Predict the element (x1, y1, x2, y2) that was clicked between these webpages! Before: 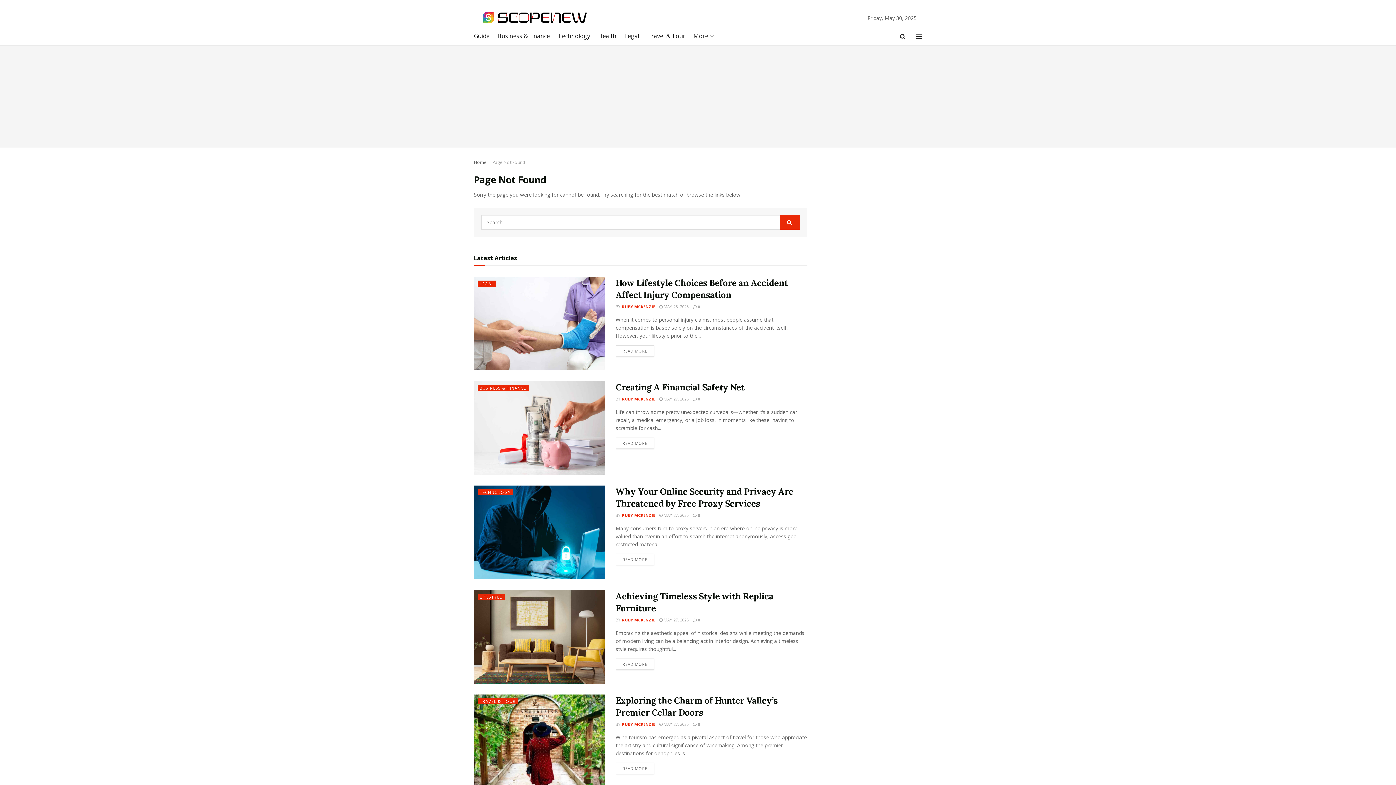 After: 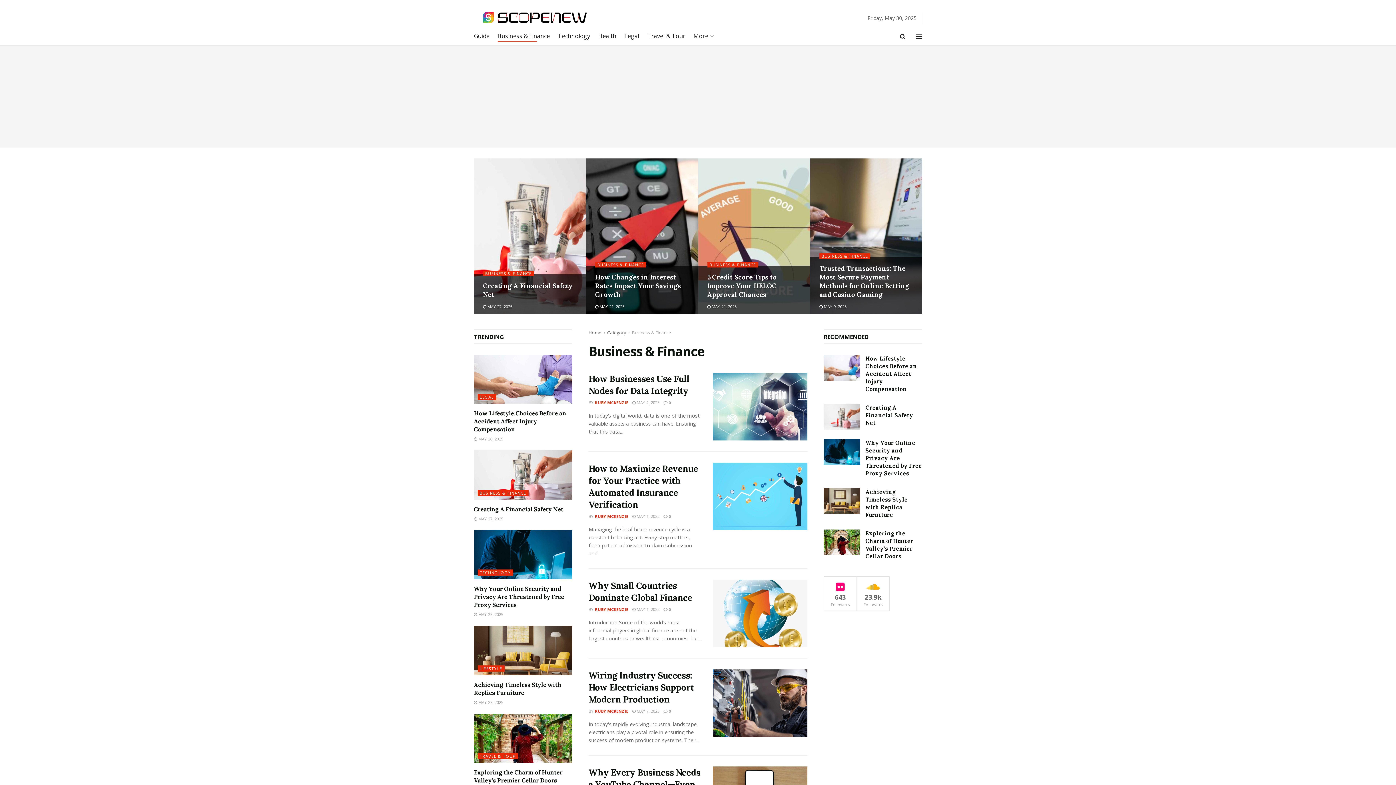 Action: label: BUSINESS & FINANCE bbox: (477, 385, 528, 391)